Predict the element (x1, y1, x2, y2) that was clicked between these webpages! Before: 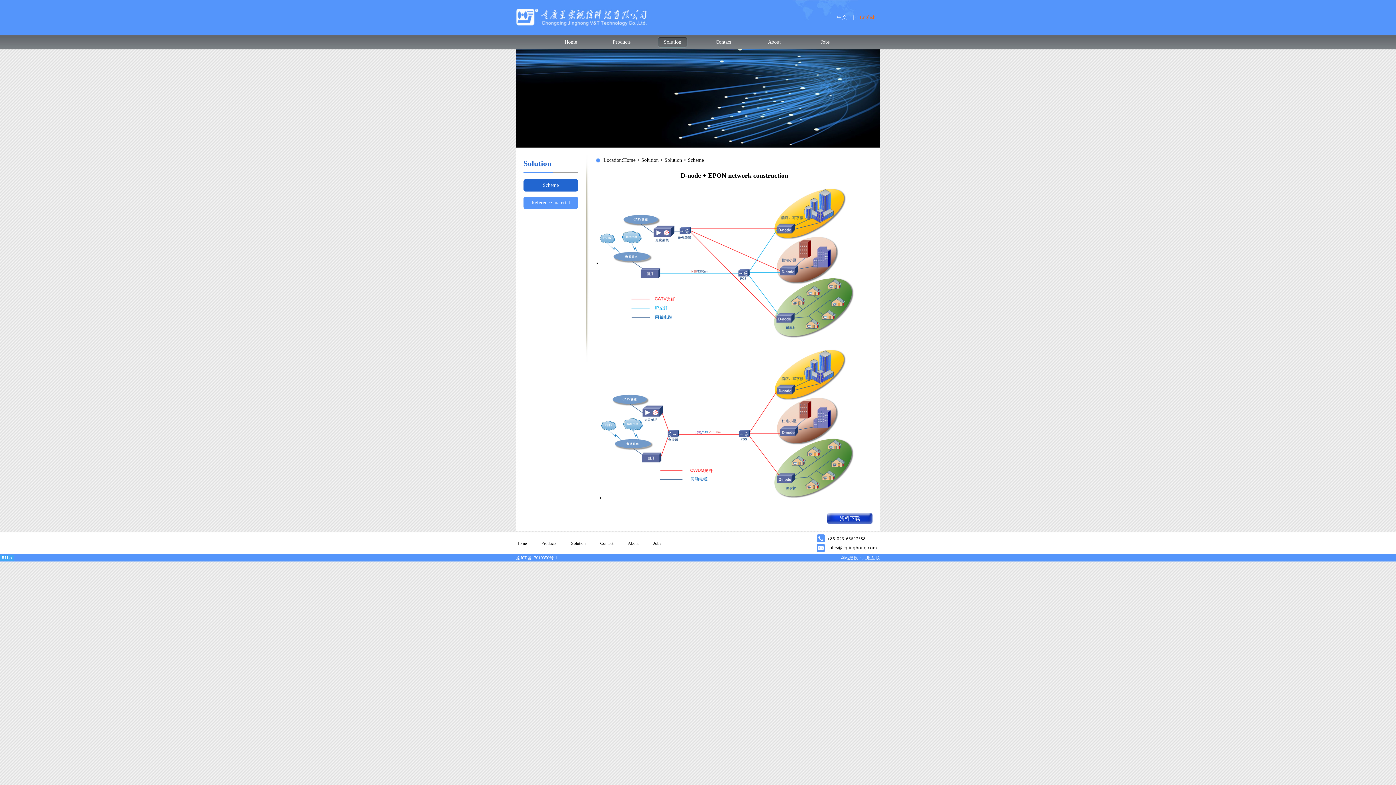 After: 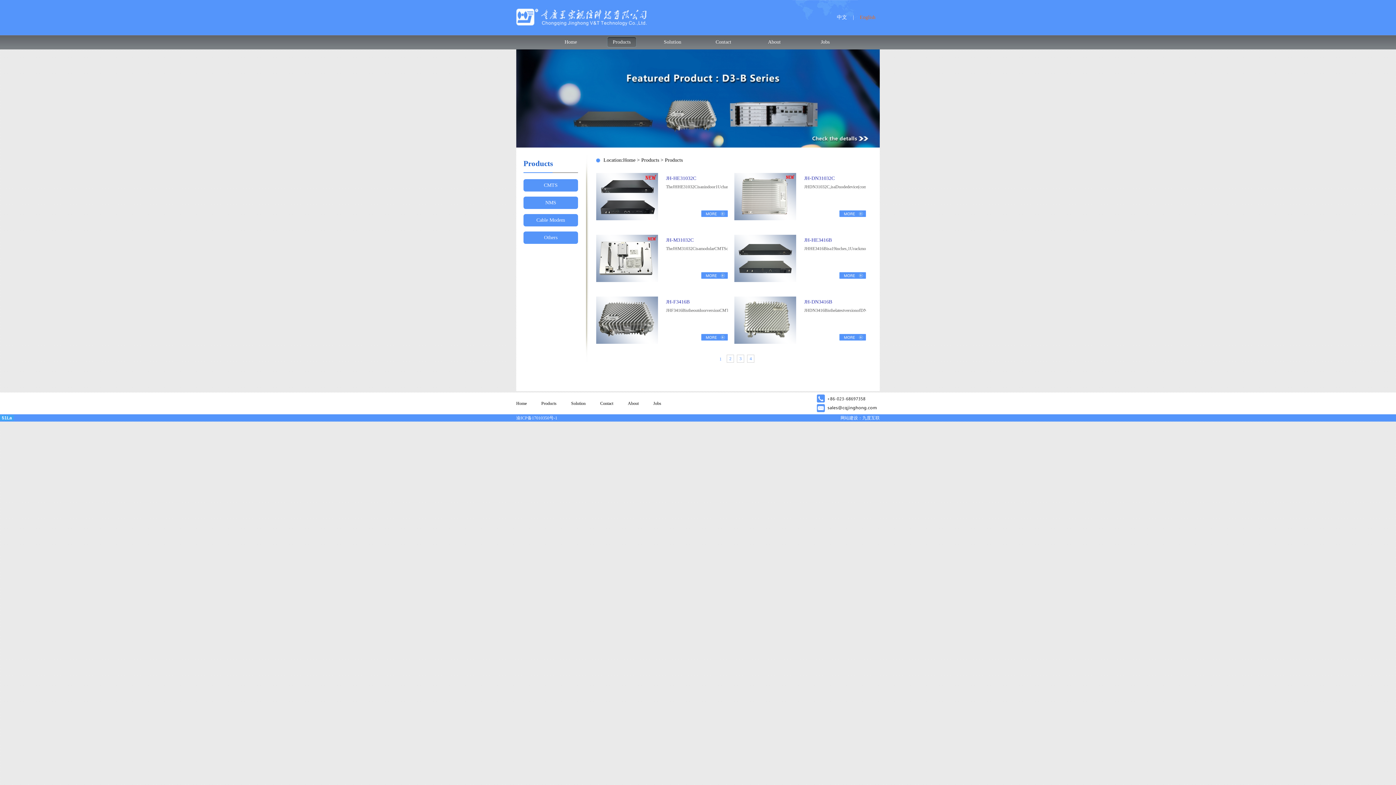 Action: bbox: (541, 541, 556, 546) label: Products